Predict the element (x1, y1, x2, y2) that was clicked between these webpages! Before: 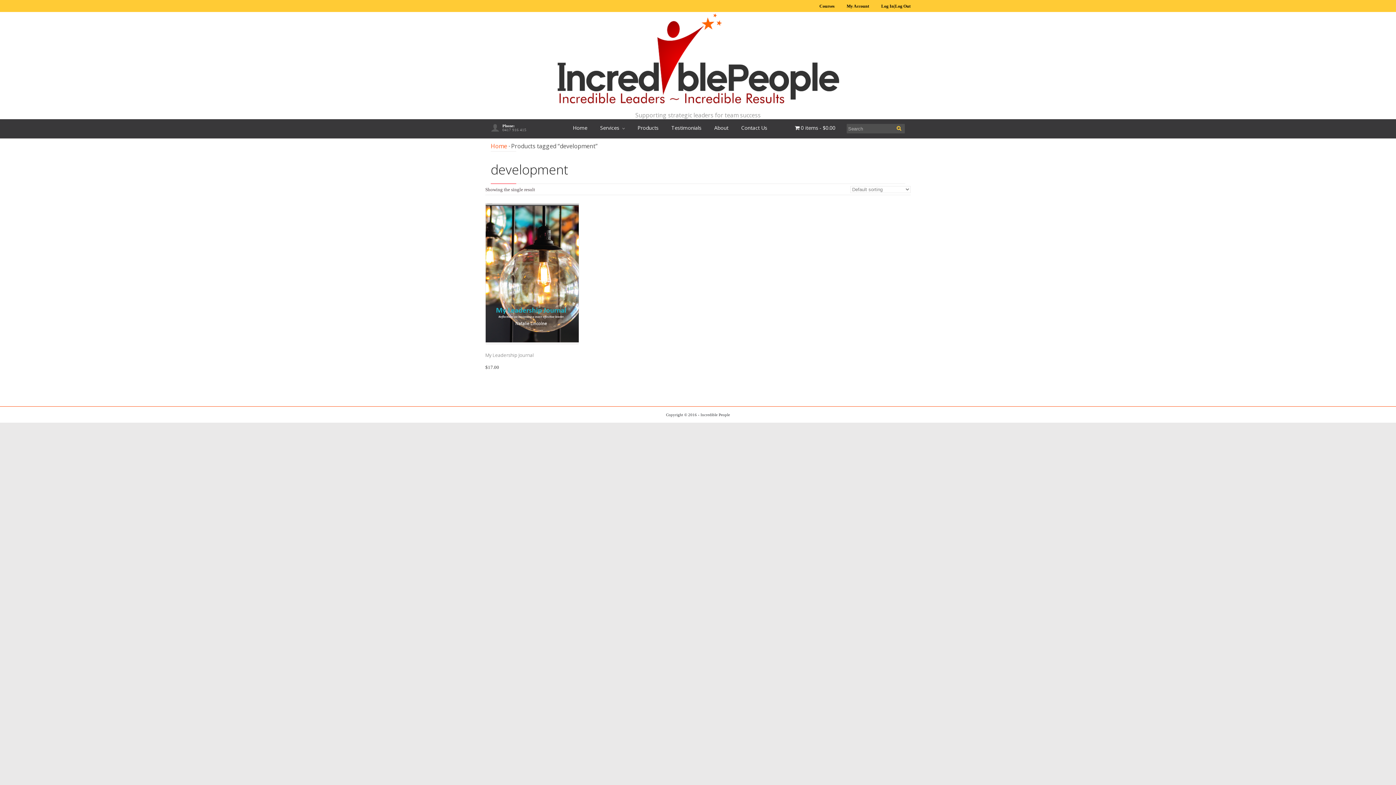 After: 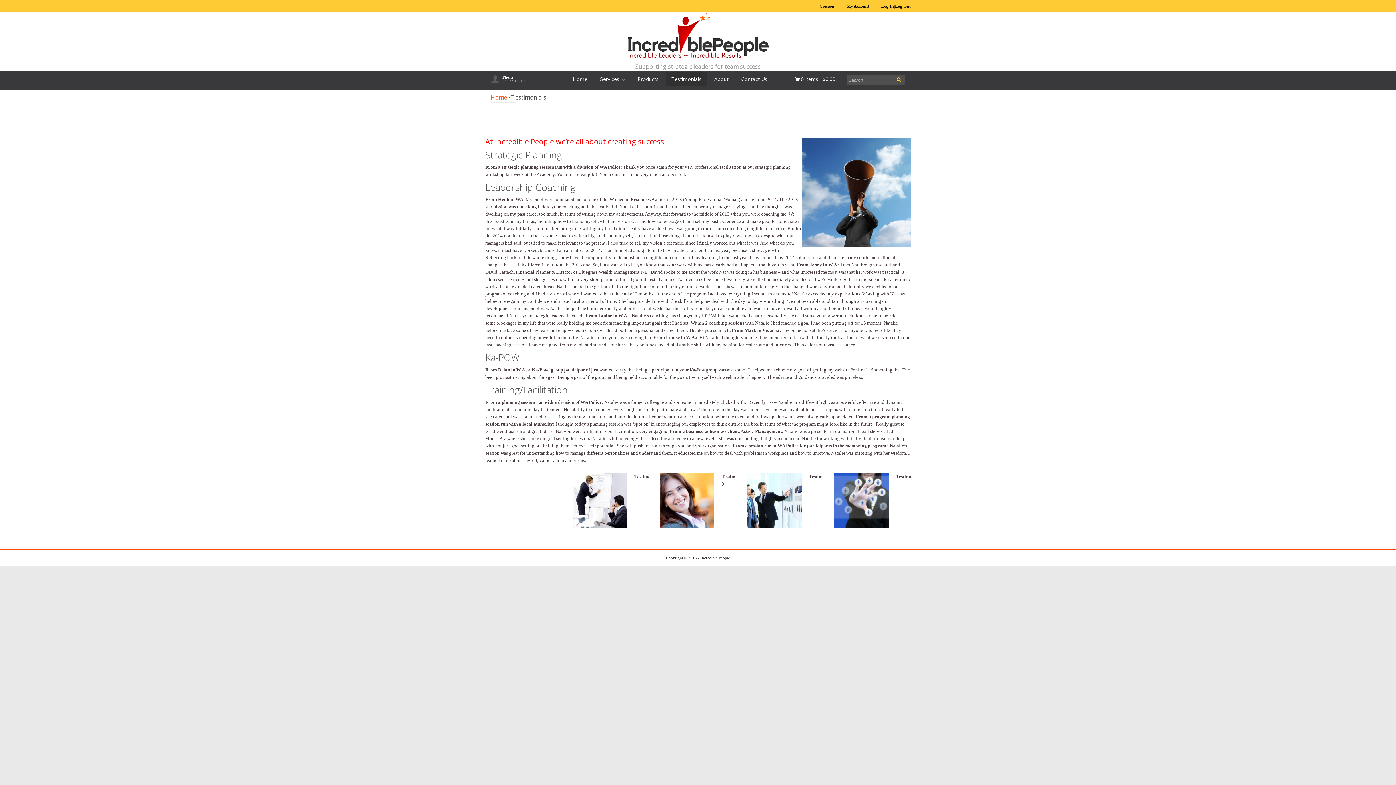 Action: label: Testimonials bbox: (666, 120, 707, 135)